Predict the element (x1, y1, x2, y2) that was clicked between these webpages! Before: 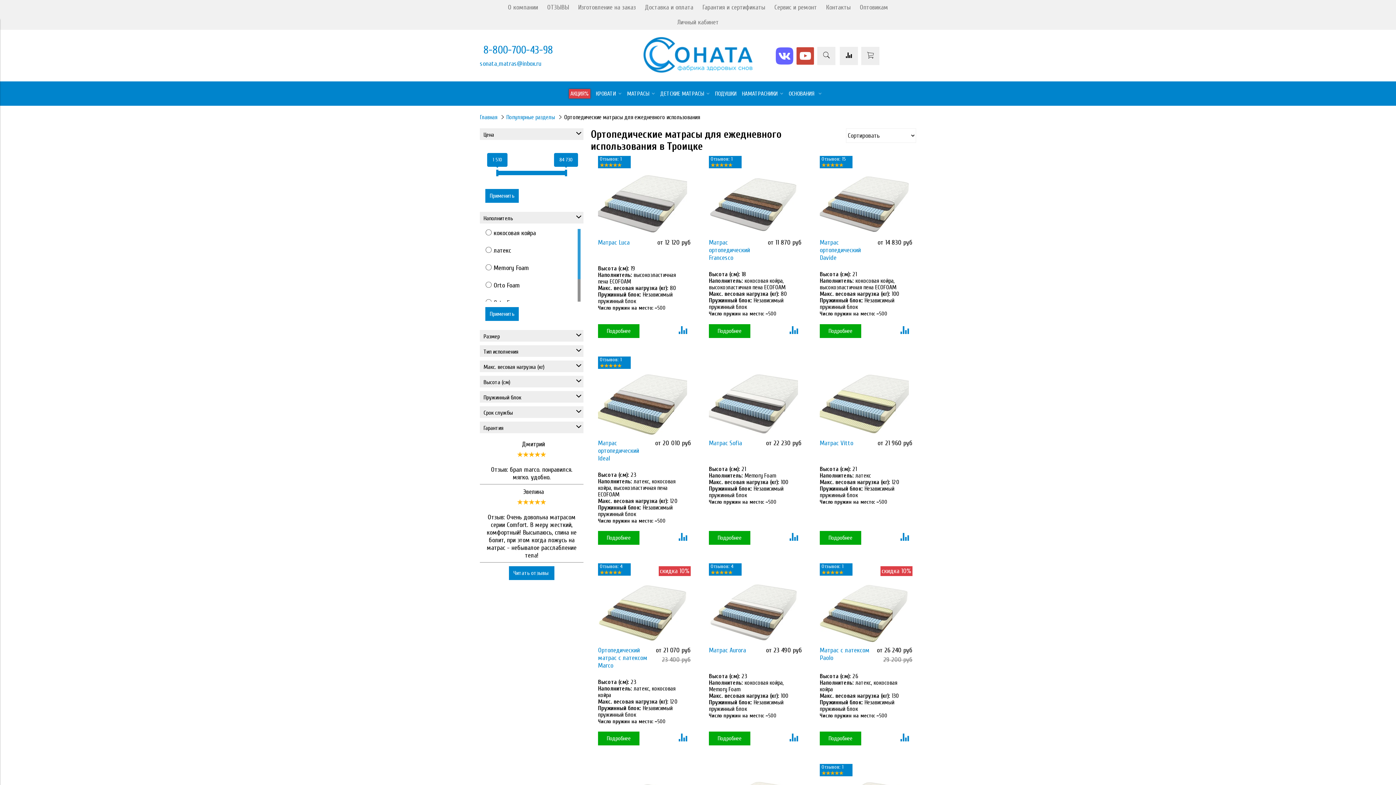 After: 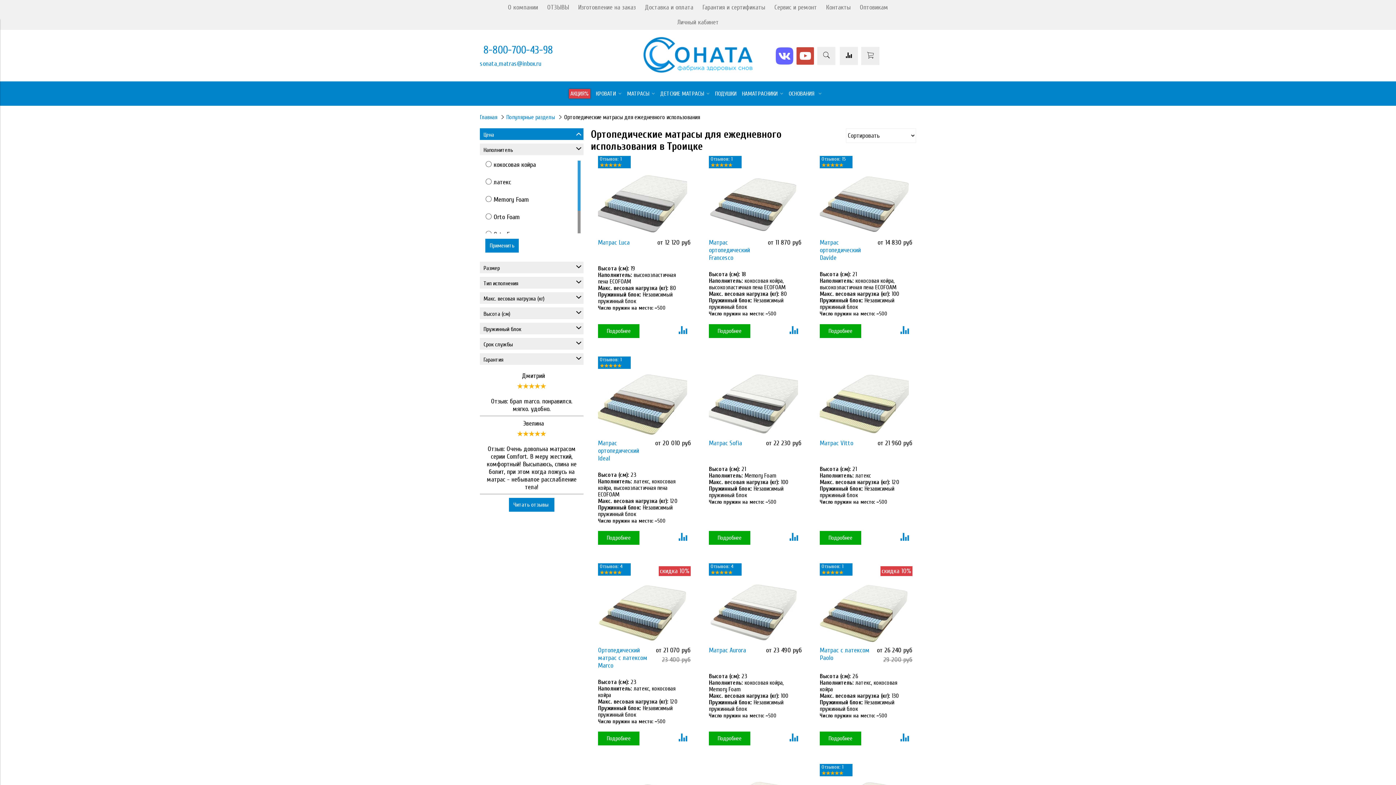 Action: label: Цена bbox: (480, 128, 583, 140)